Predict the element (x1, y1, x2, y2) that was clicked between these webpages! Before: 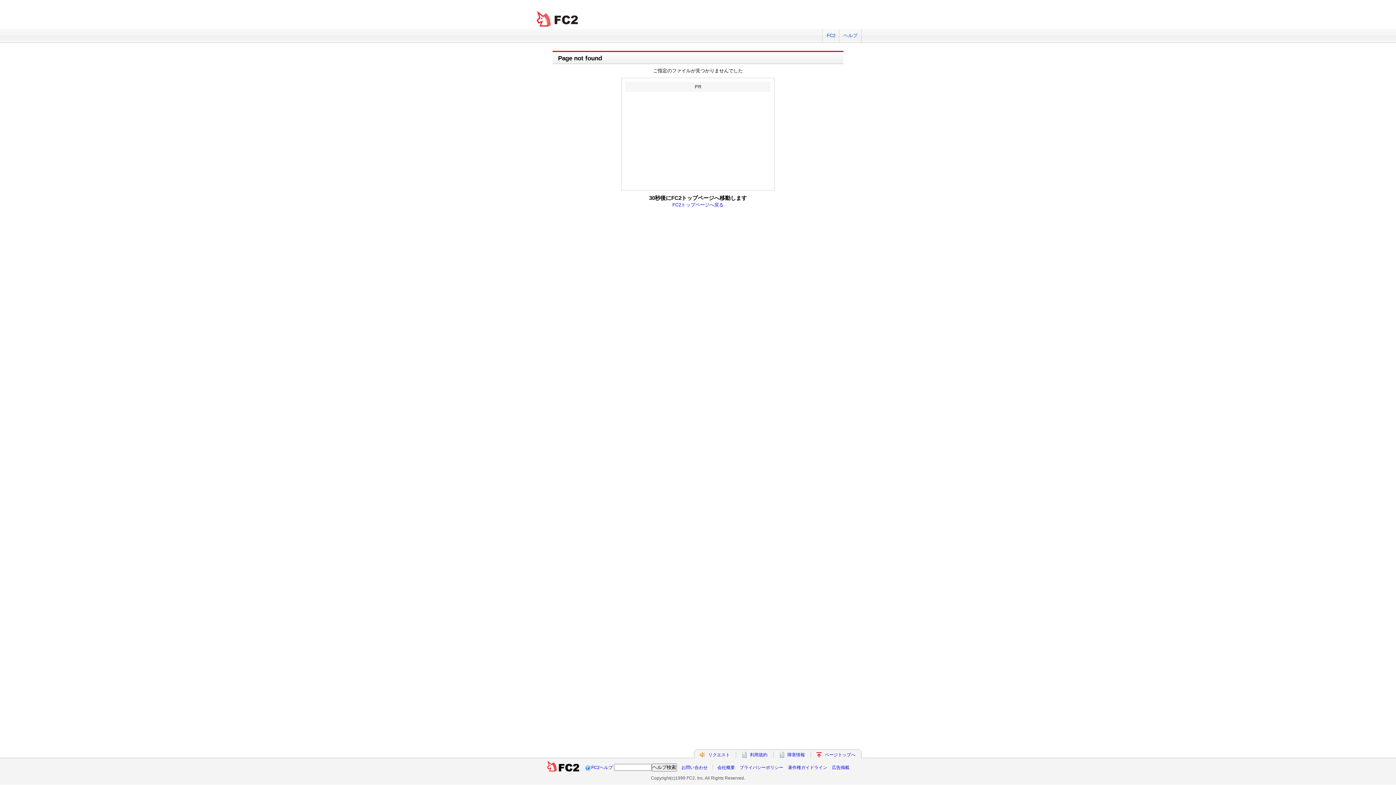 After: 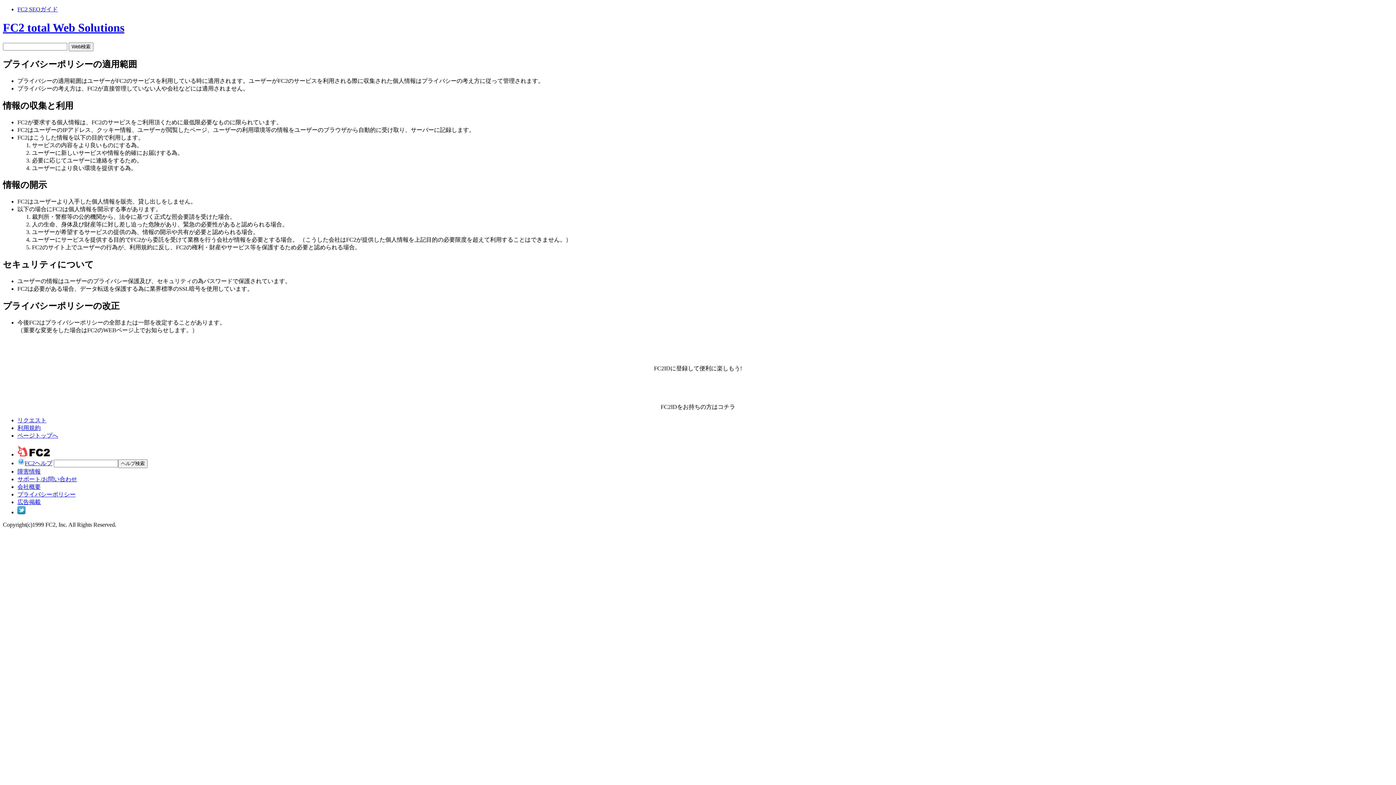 Action: label: プライバシーポリシー bbox: (739, 765, 783, 770)